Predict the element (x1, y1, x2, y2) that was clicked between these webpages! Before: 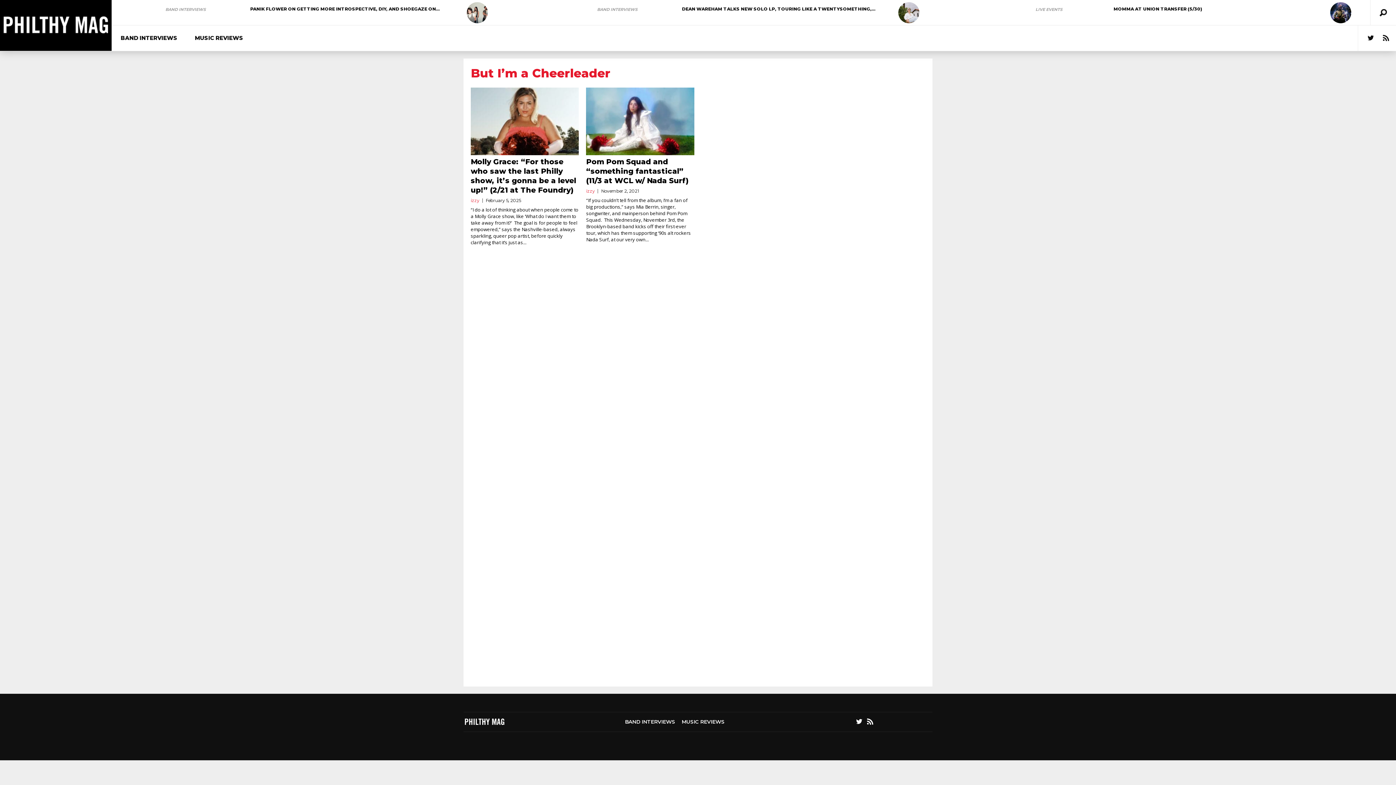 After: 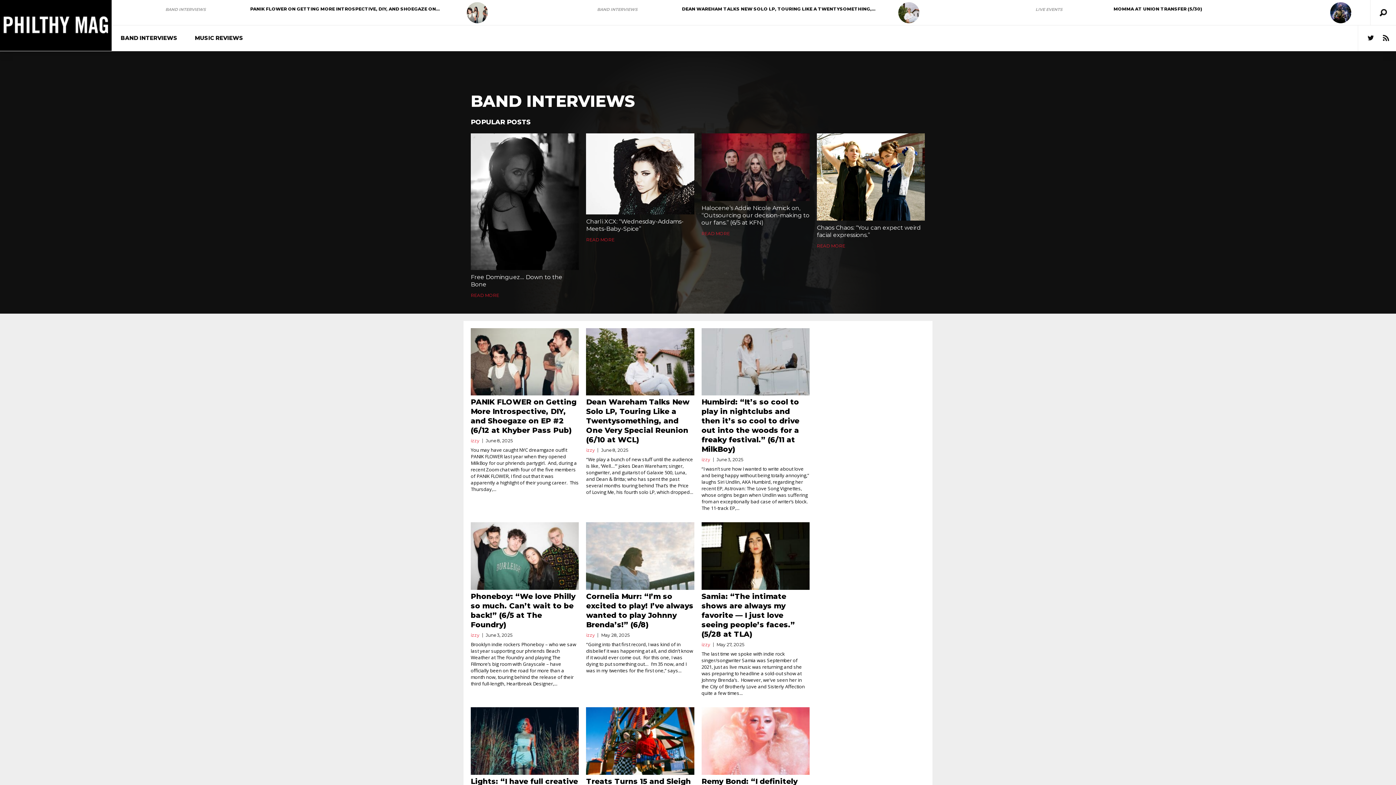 Action: bbox: (165, 6, 205, 12) label: BAND INTERVIEWS